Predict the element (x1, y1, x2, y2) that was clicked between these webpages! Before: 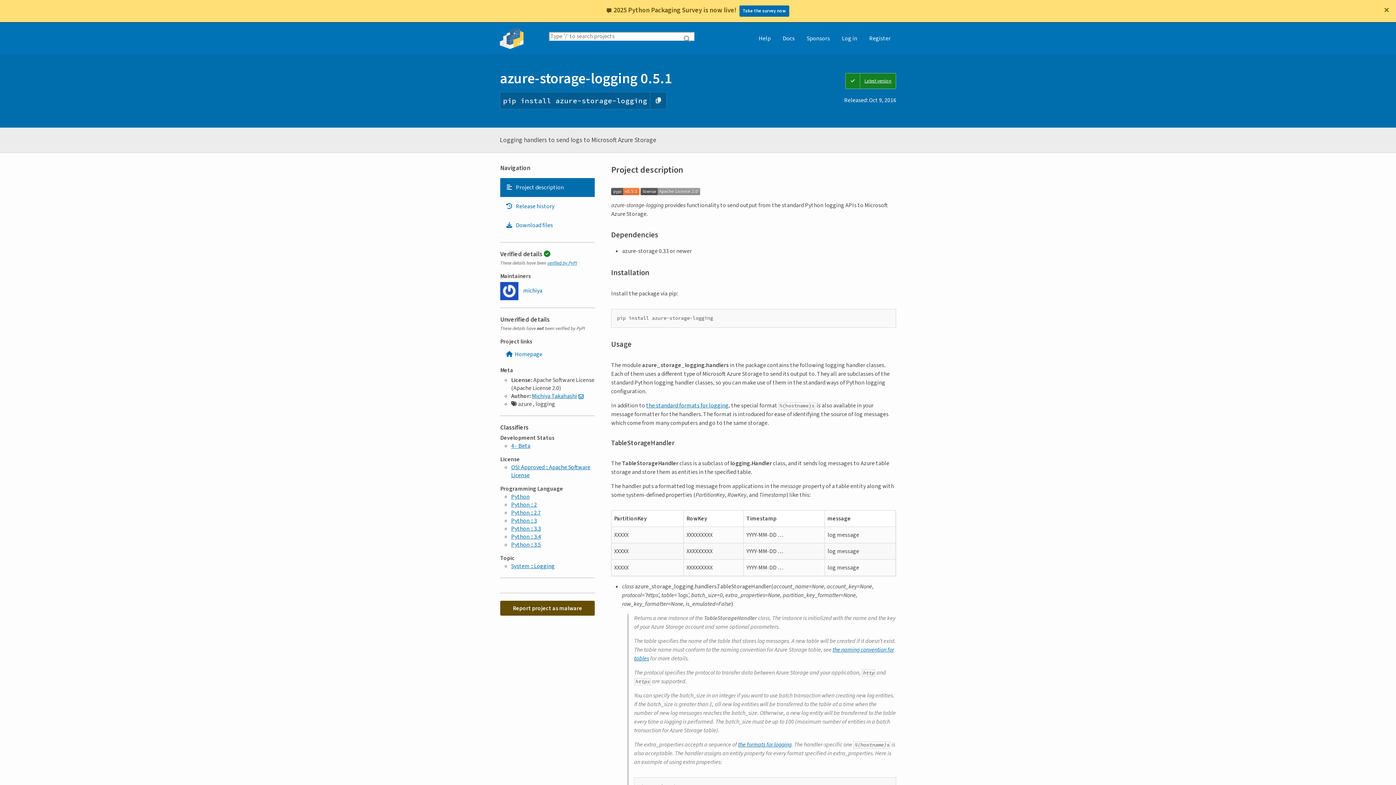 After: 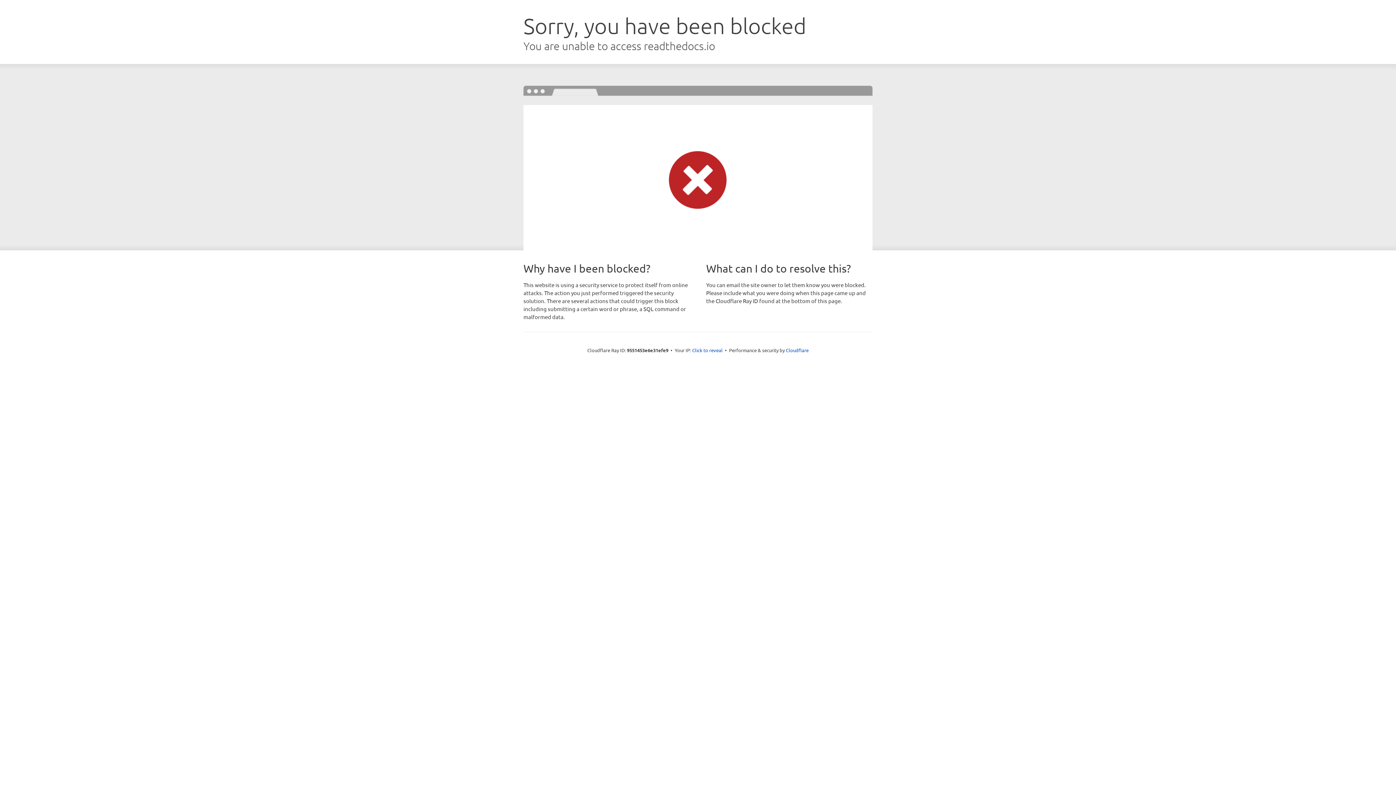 Action: label: verified by PyPI bbox: (547, 260, 577, 266)